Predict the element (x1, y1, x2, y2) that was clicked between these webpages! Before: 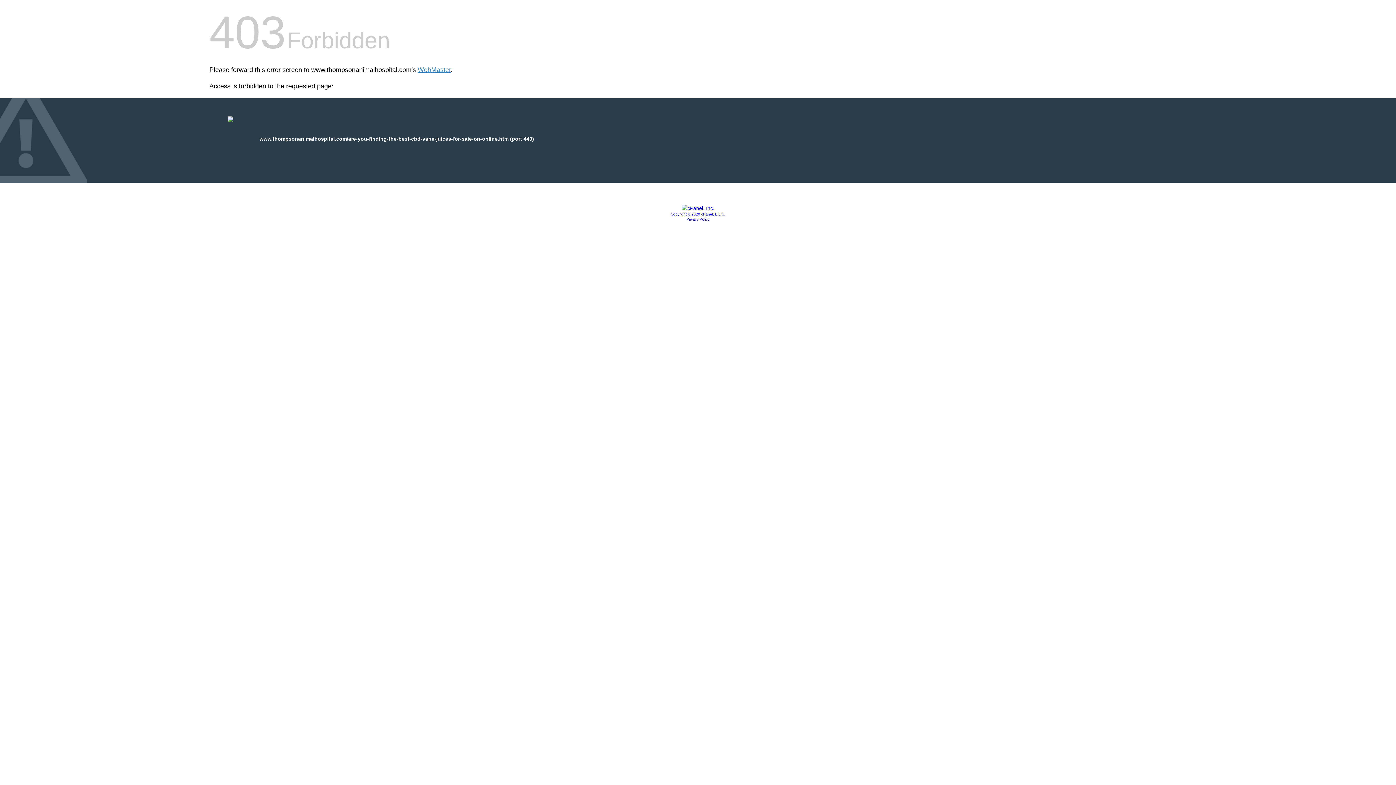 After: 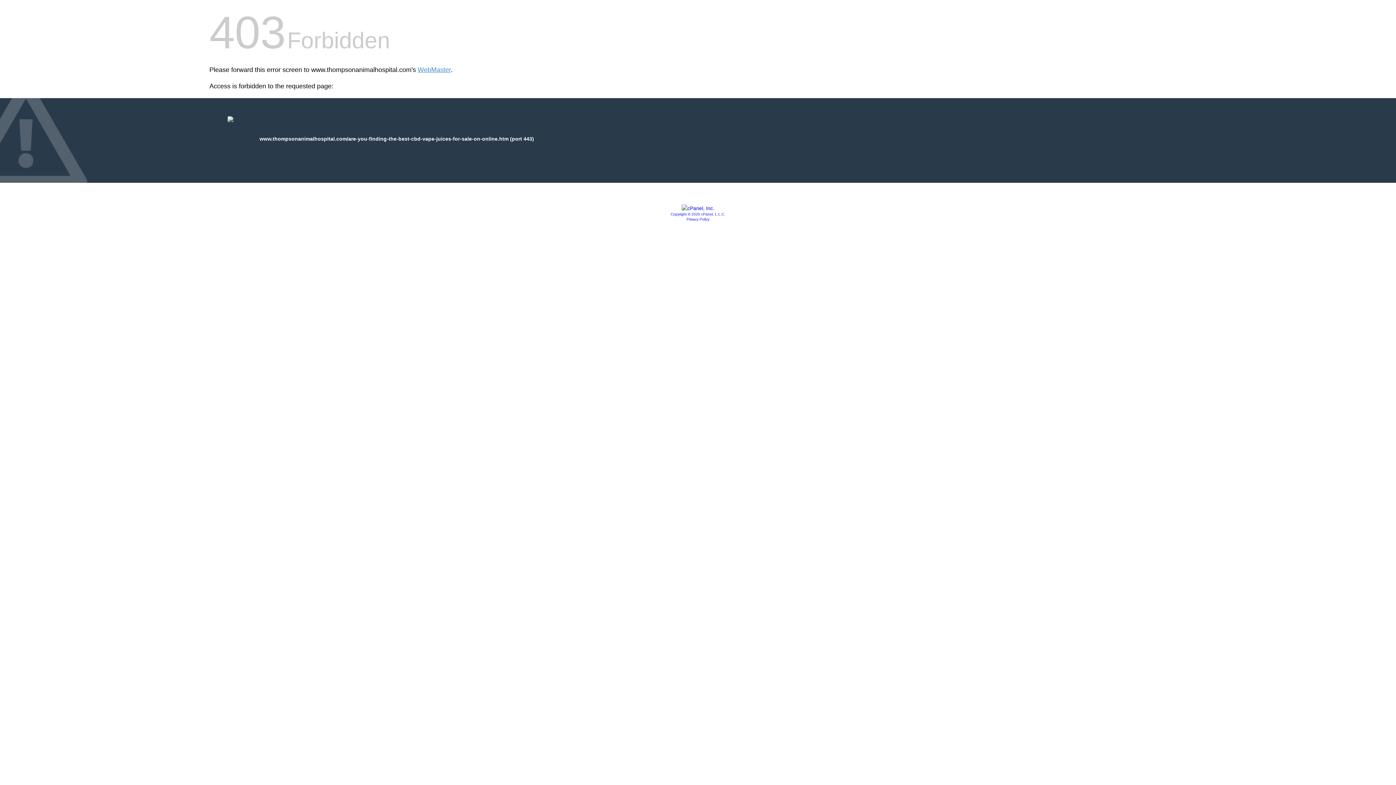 Action: label: Privacy Policy bbox: (686, 217, 709, 221)